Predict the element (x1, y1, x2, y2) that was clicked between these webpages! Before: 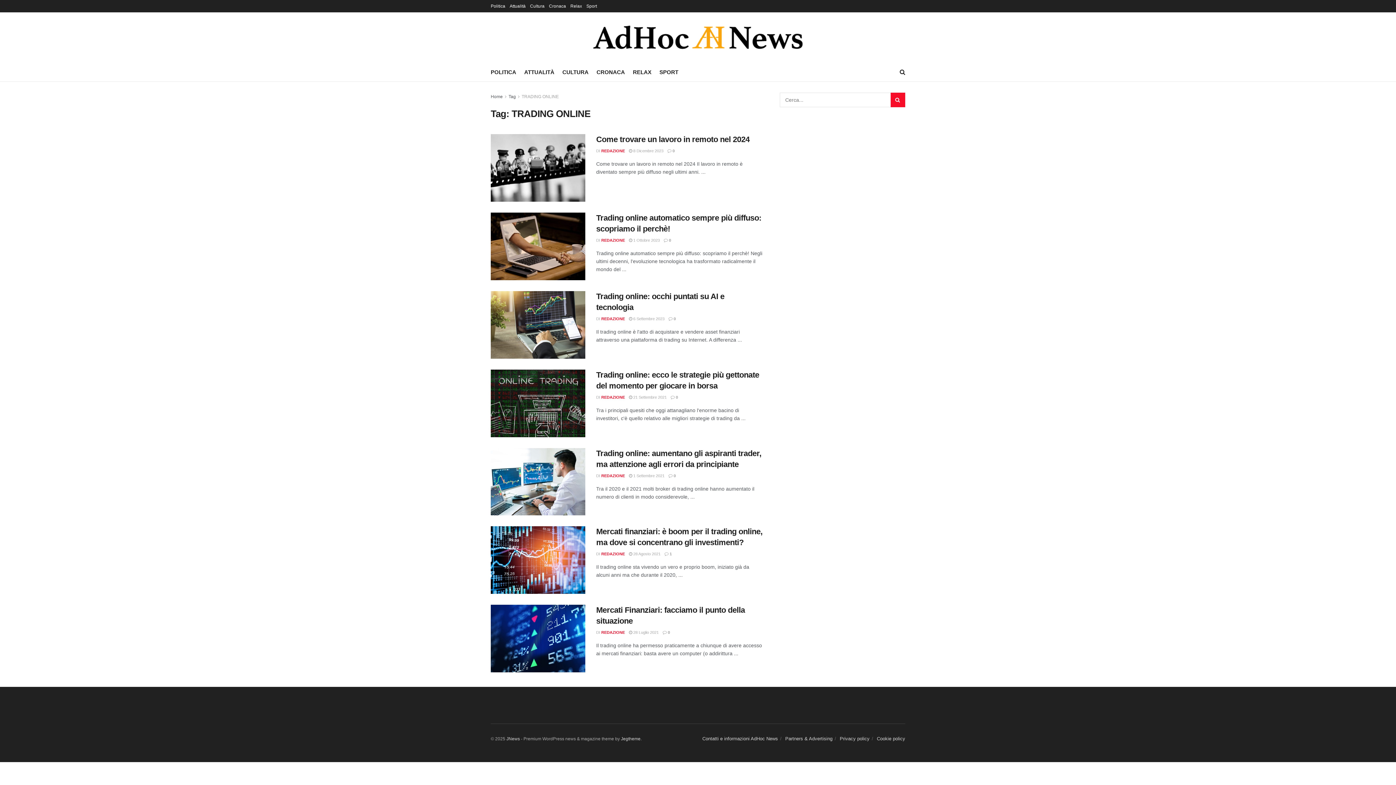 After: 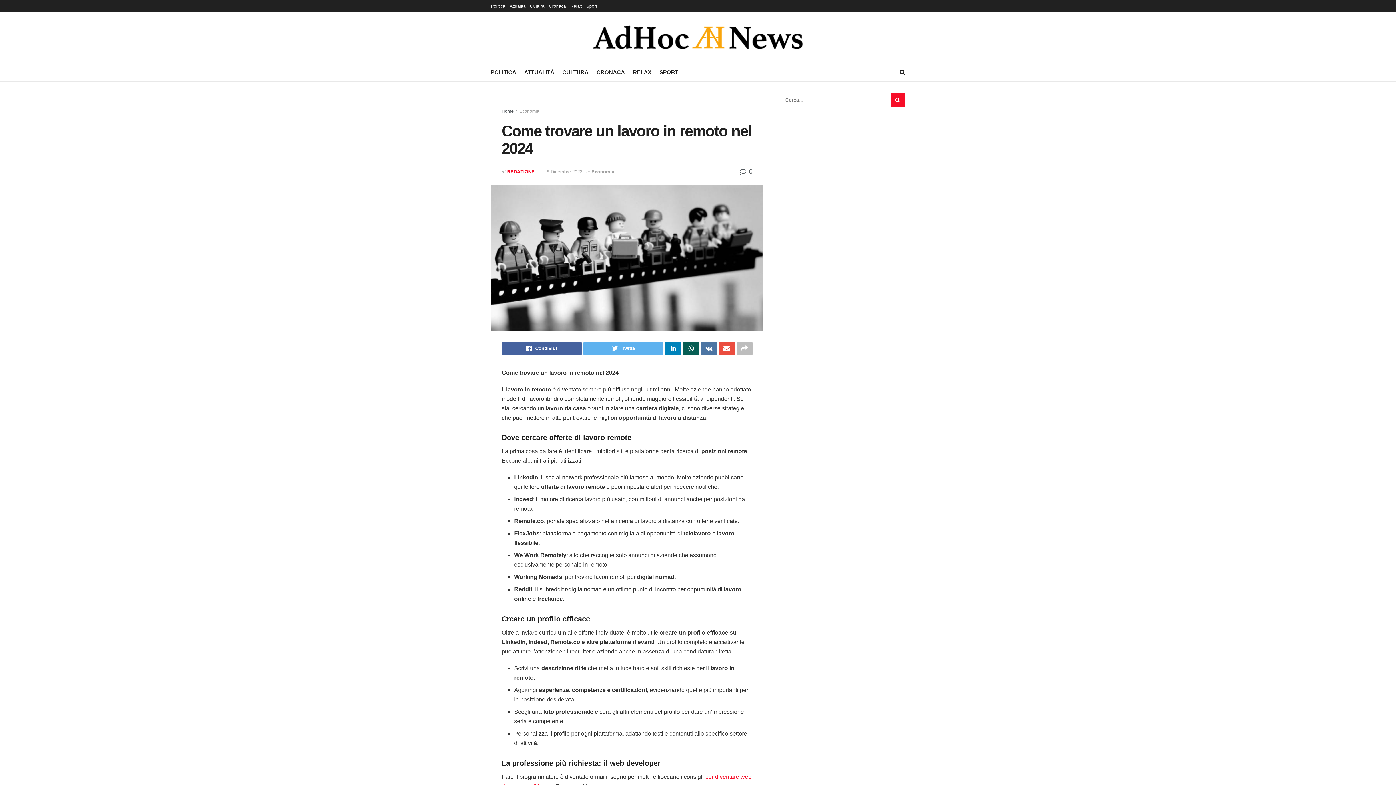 Action: bbox: (667, 148, 674, 153) label:  0